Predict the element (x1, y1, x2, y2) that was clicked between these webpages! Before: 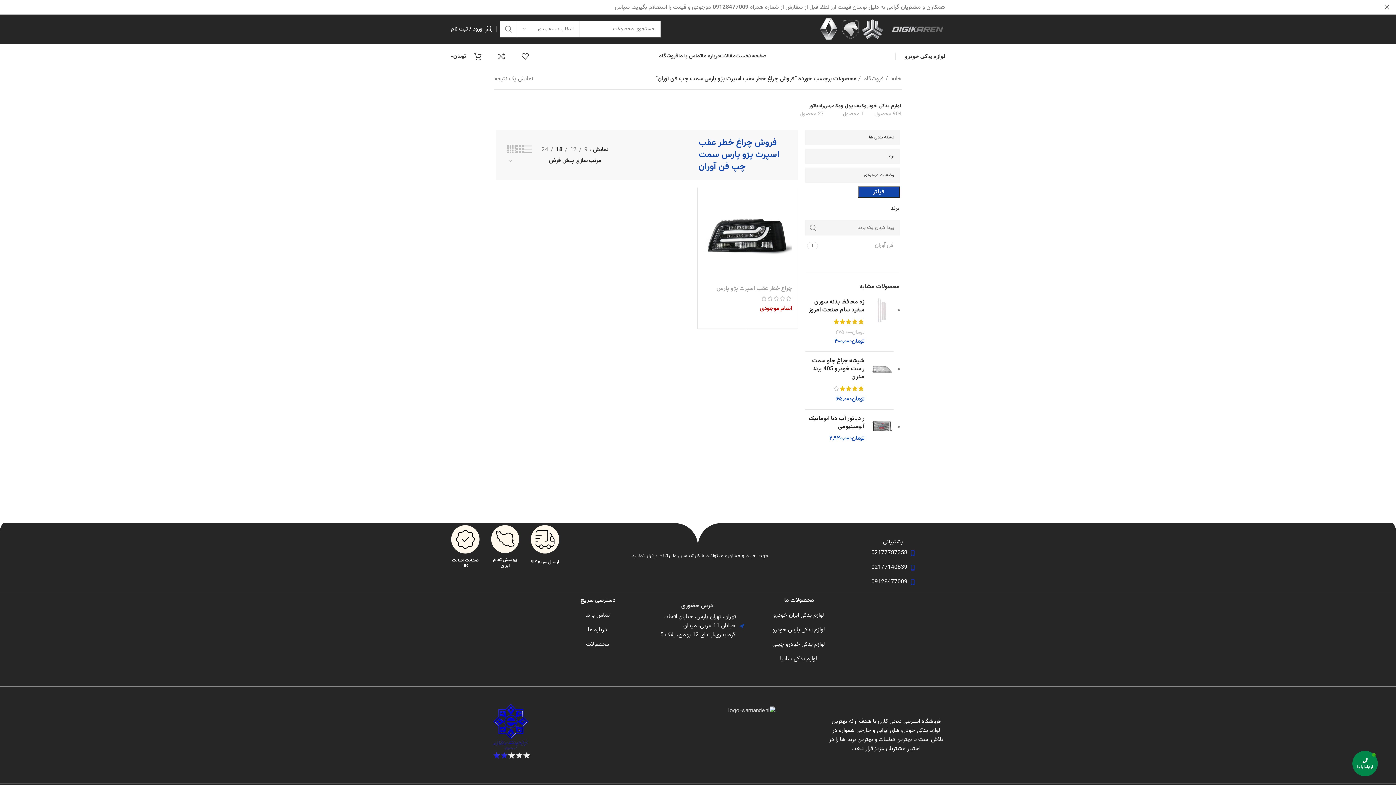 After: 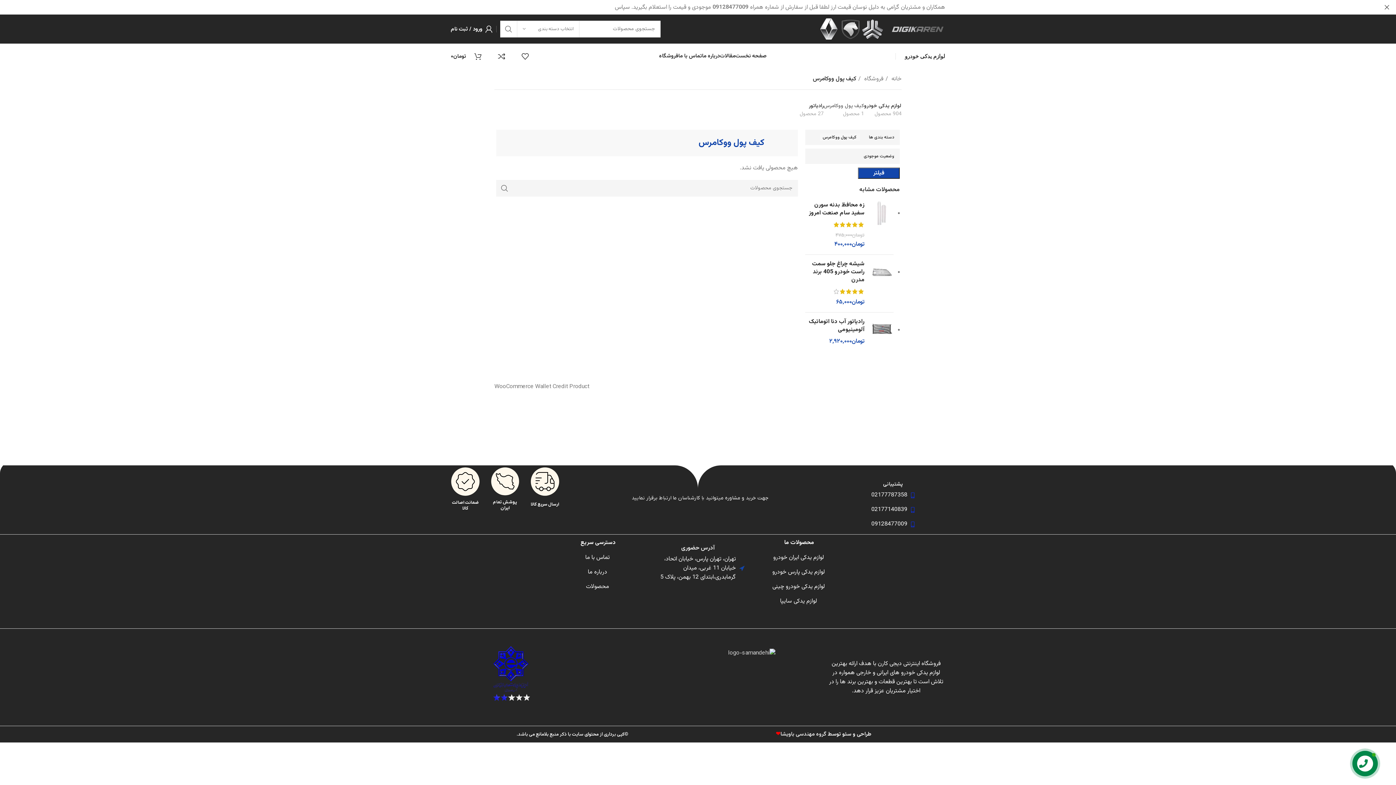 Action: label: کیف پول ووکامرس
1 محصول bbox: (824, 97, 864, 122)